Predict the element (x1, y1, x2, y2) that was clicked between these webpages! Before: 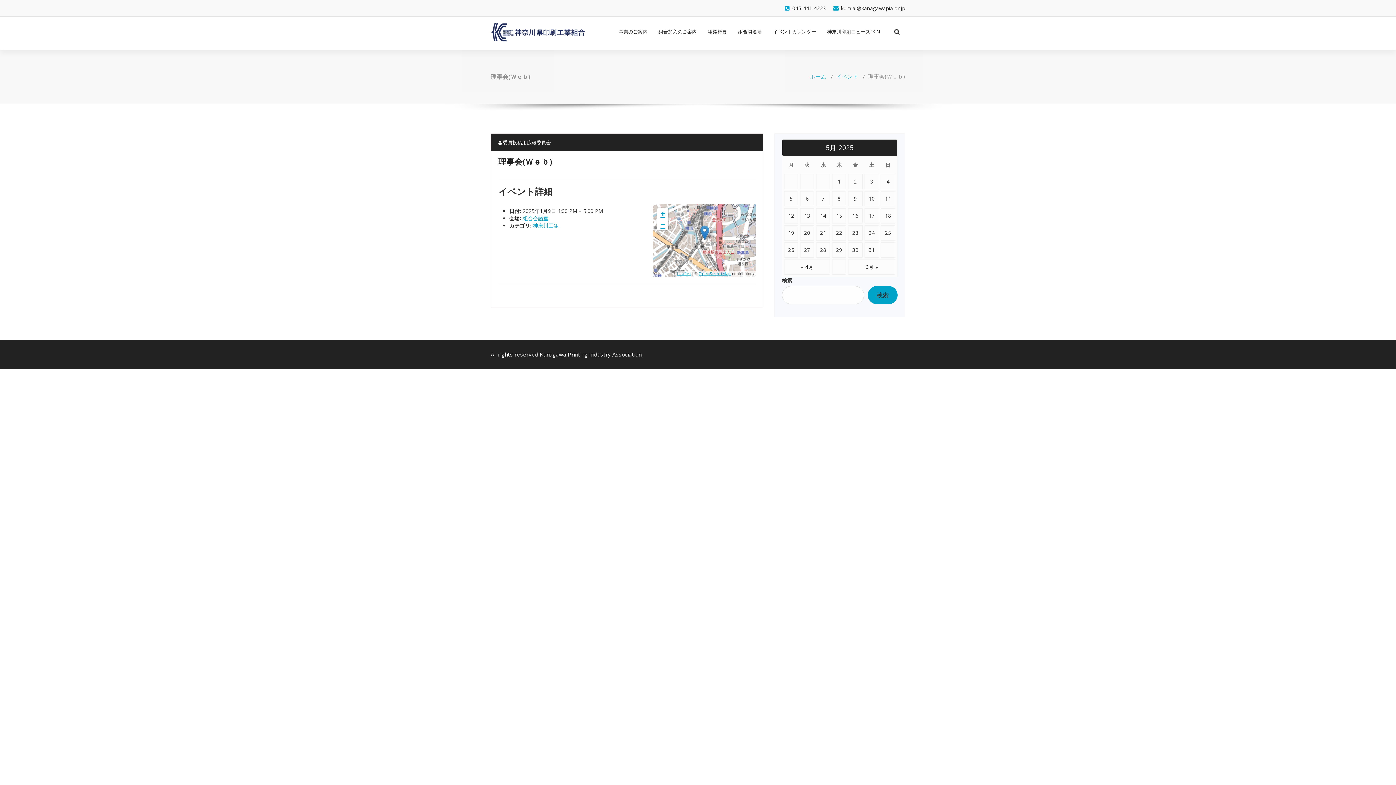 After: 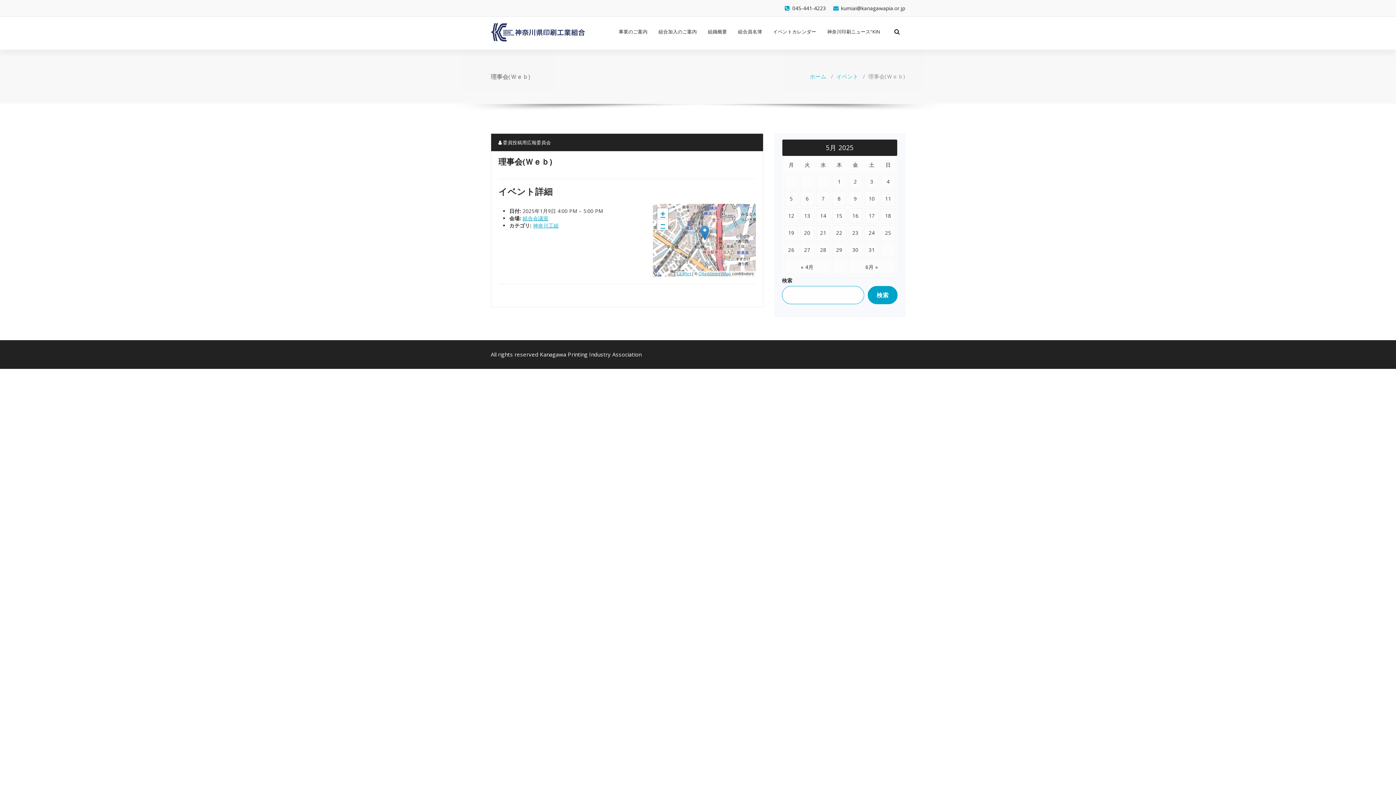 Action: label: 検索 bbox: (868, 286, 897, 304)